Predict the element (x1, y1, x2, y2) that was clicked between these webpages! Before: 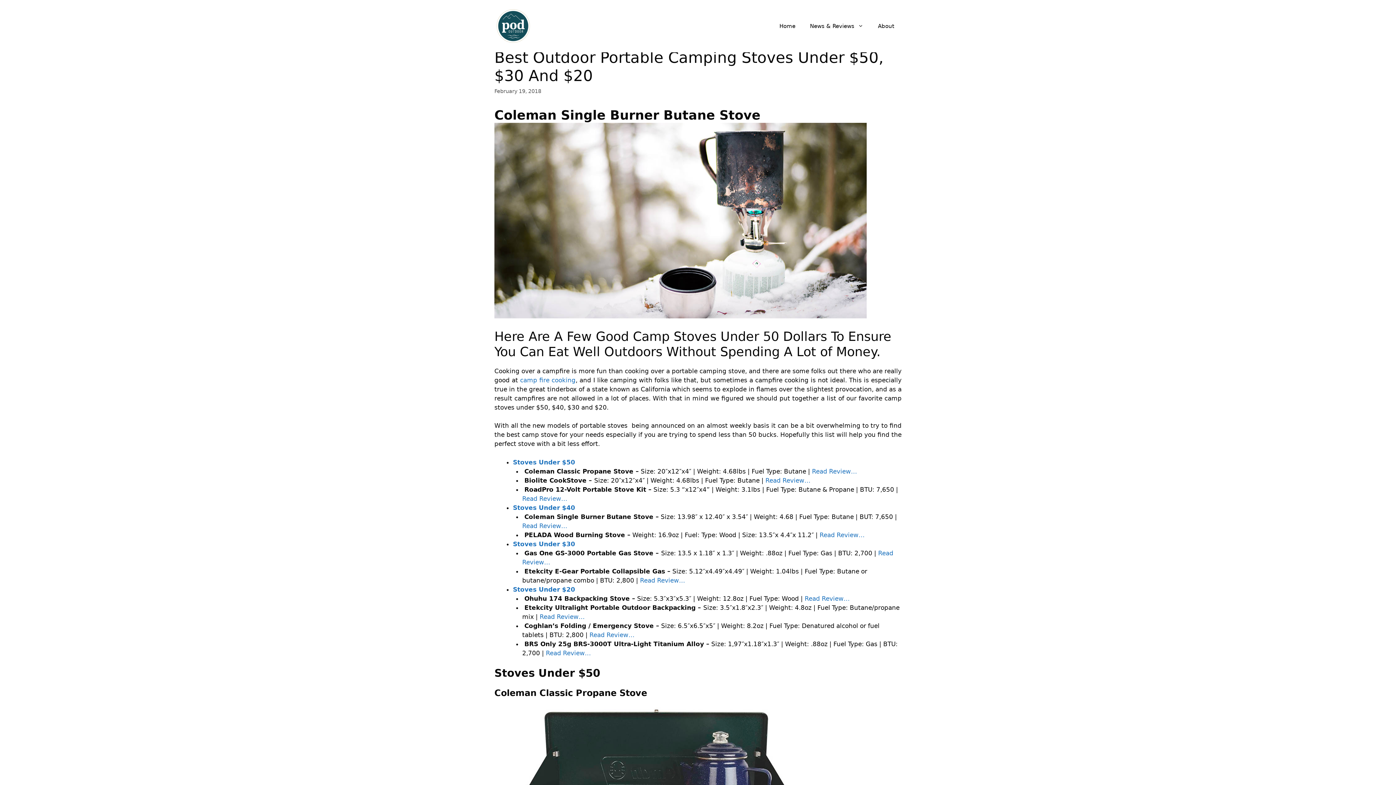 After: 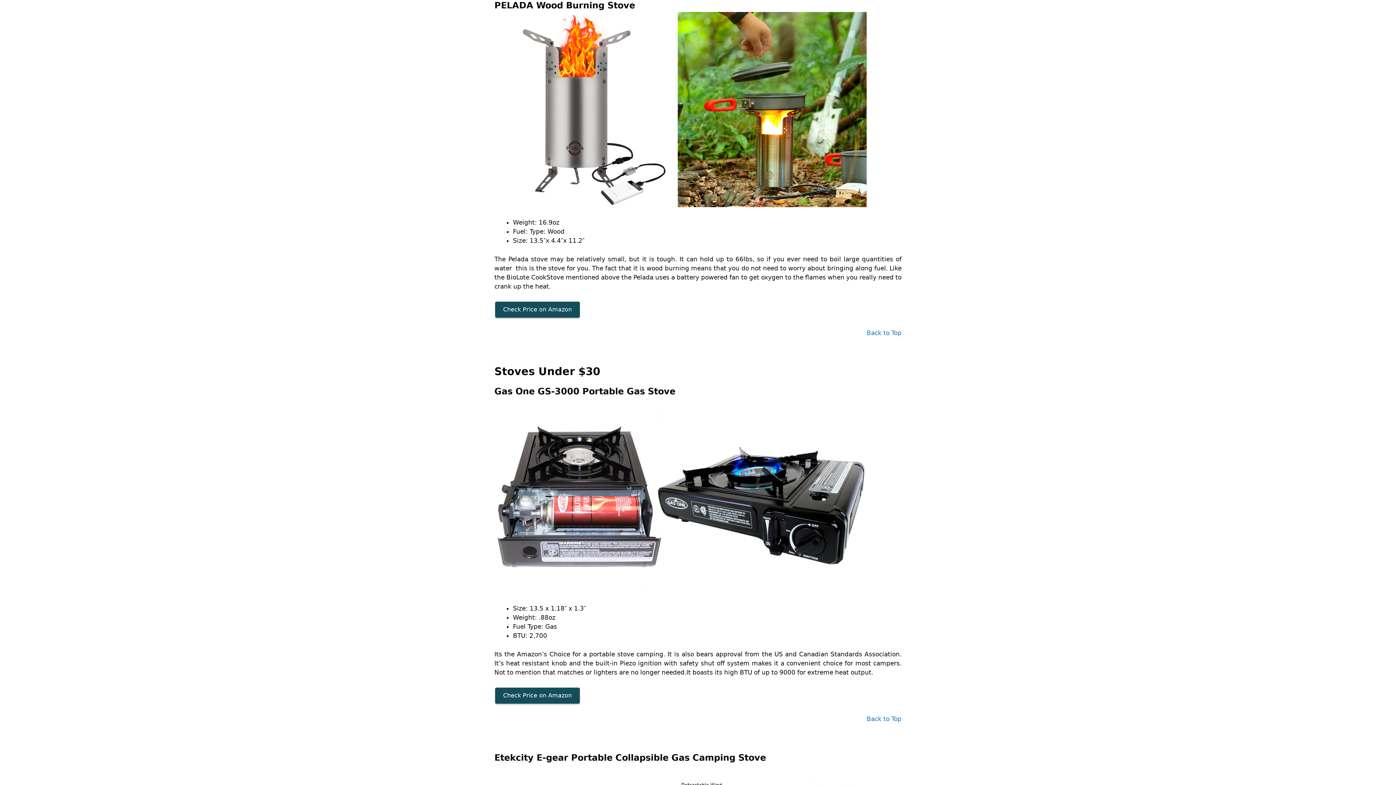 Action: bbox: (819, 531, 864, 538) label: Read Review…